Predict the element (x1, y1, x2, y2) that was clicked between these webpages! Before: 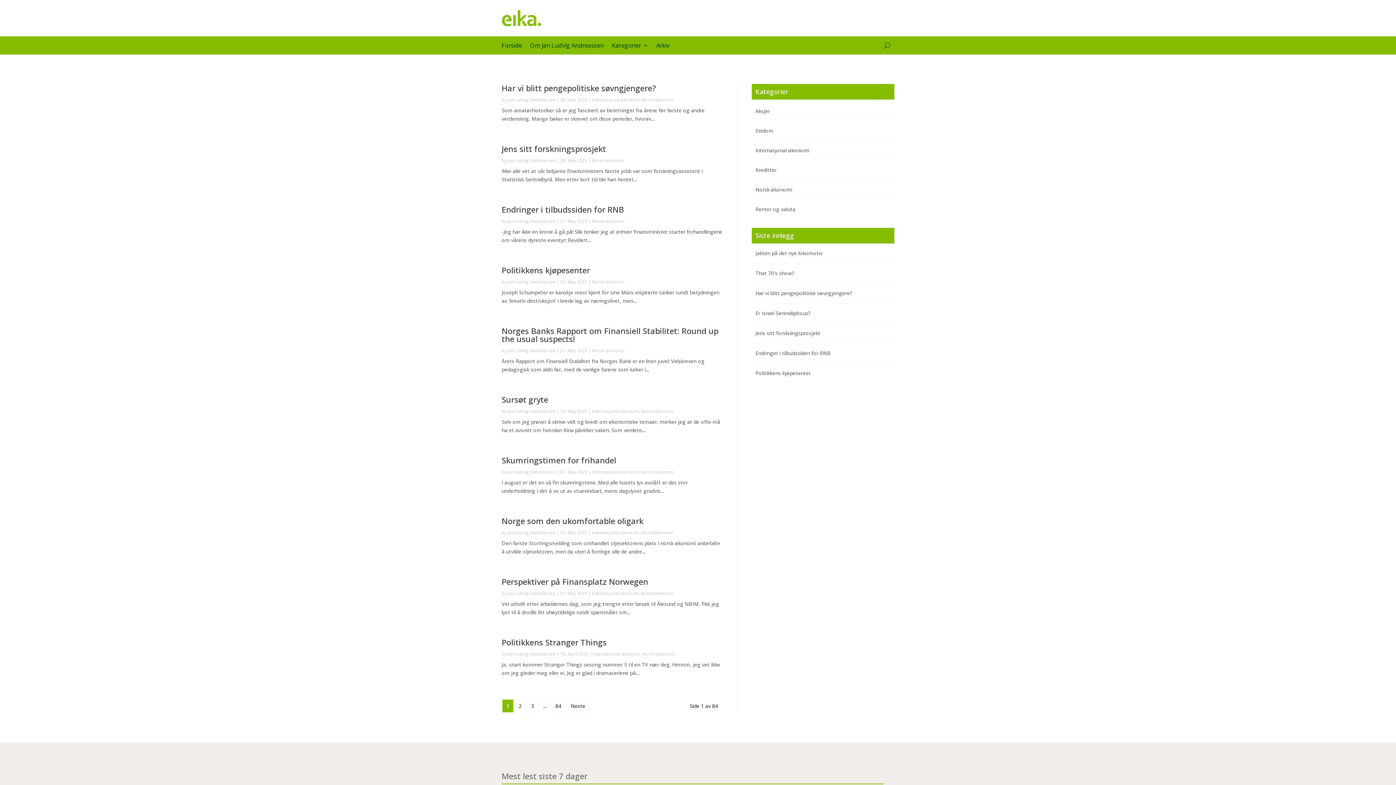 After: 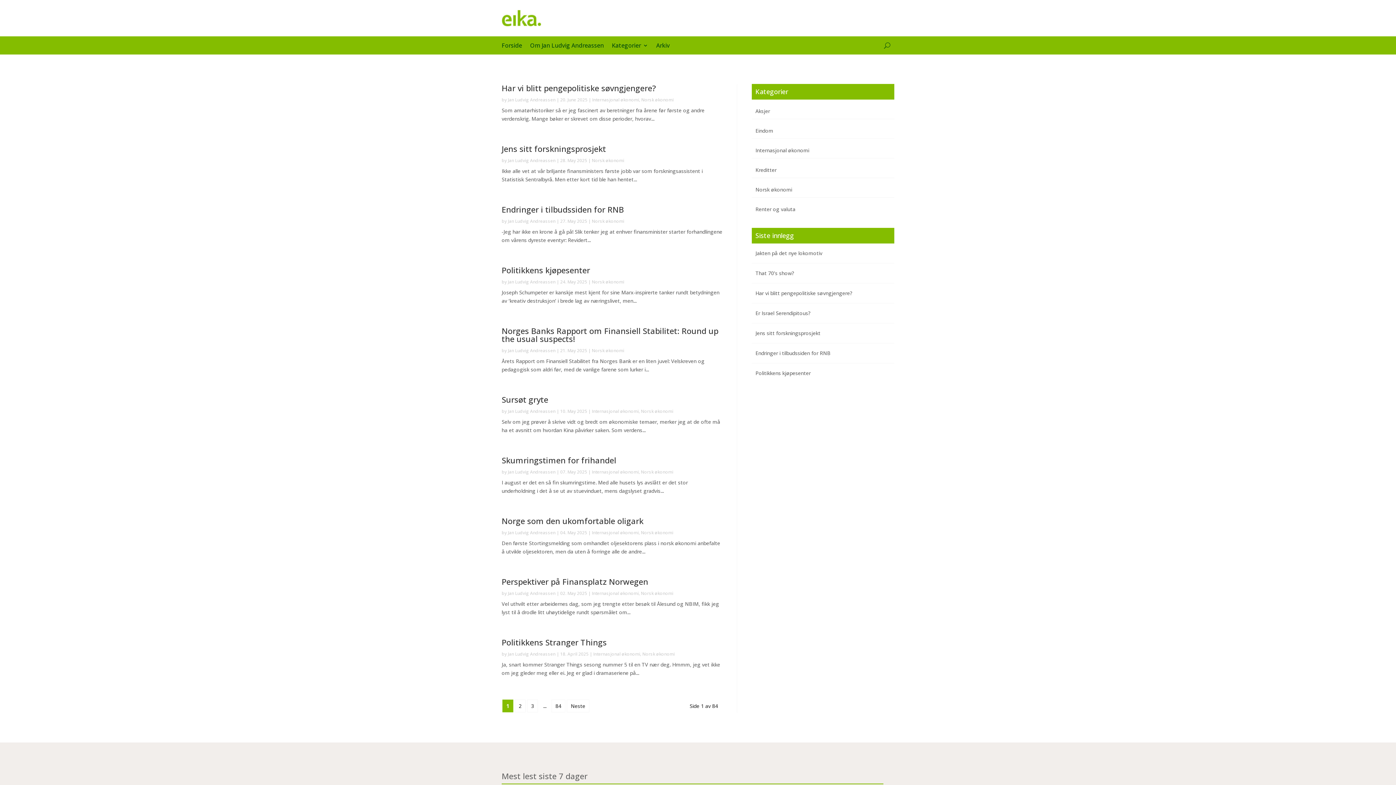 Action: bbox: (592, 157, 624, 163) label: Norsk økonomi